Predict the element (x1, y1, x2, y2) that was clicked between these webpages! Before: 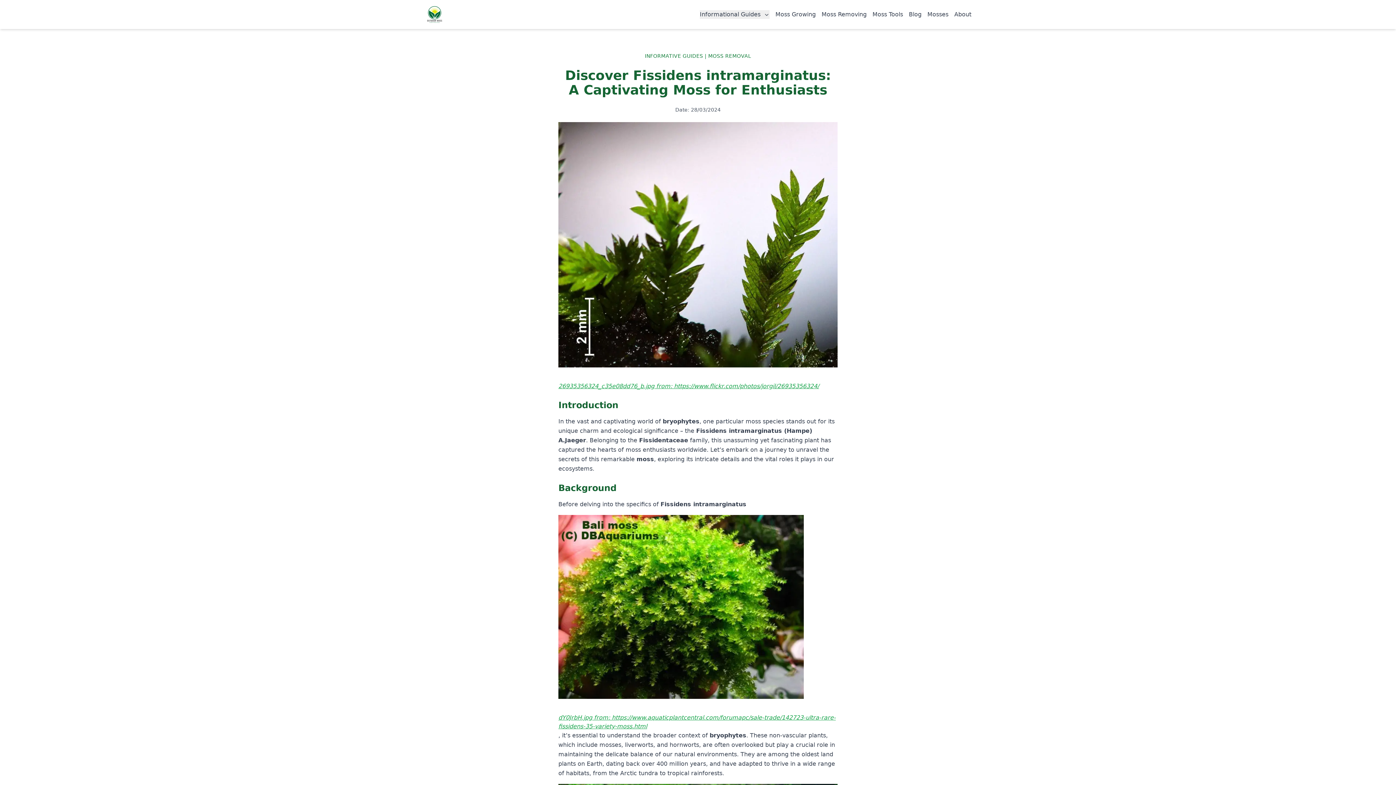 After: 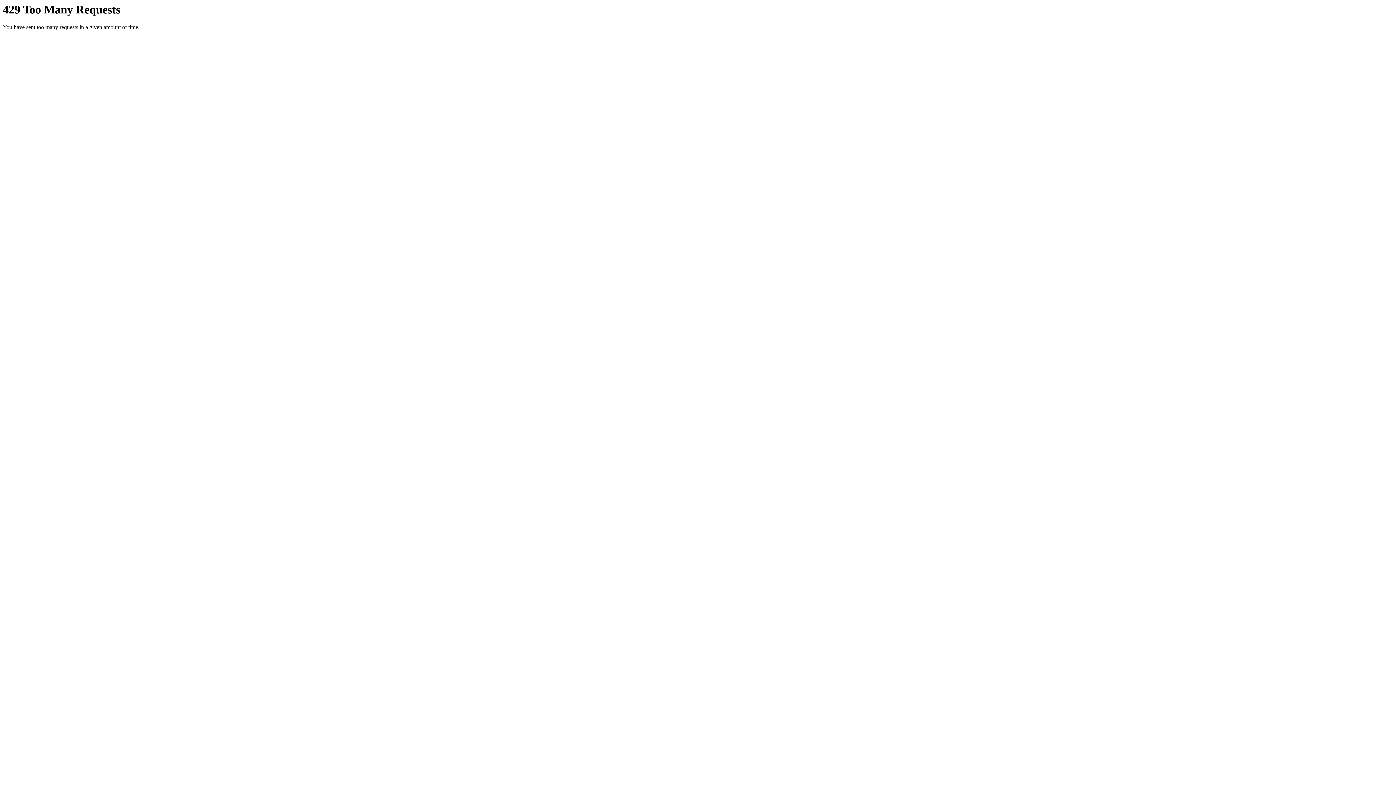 Action: bbox: (558, 382, 819, 389) label: 
26935356324_c35e08dd76_b.jpg from: https://www.flickr.com/photos/jorgil/26935356324/